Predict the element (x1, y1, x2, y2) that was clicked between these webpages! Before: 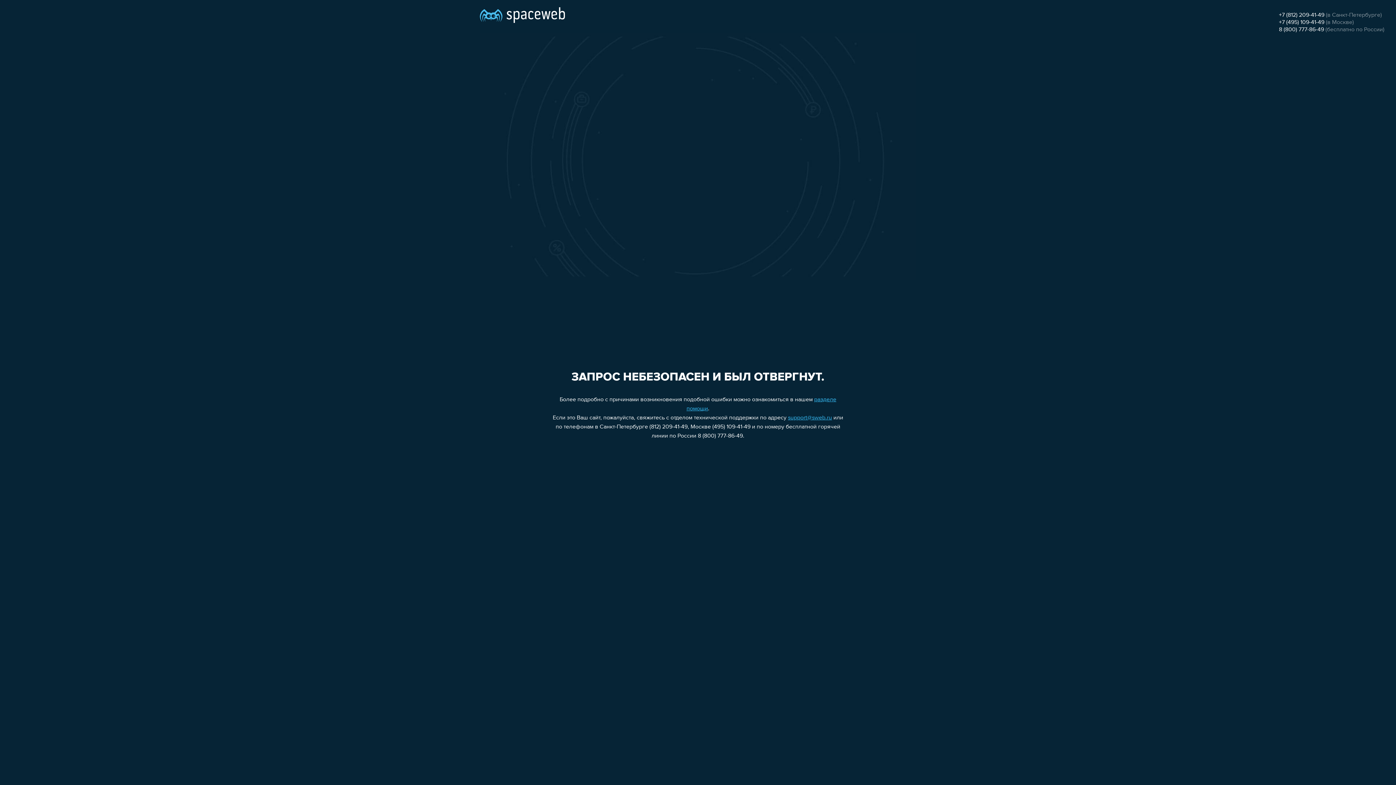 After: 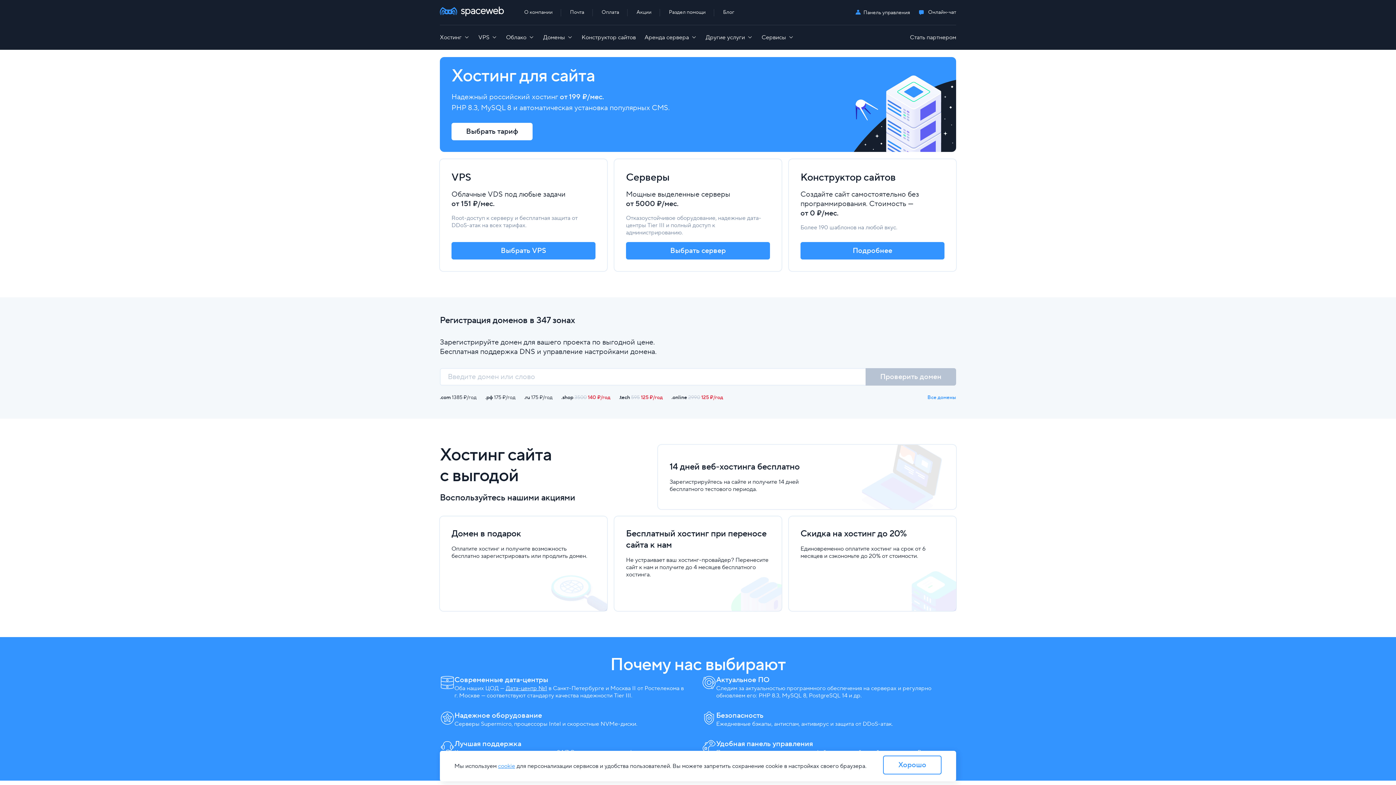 Action: bbox: (480, 0, 565, 25)